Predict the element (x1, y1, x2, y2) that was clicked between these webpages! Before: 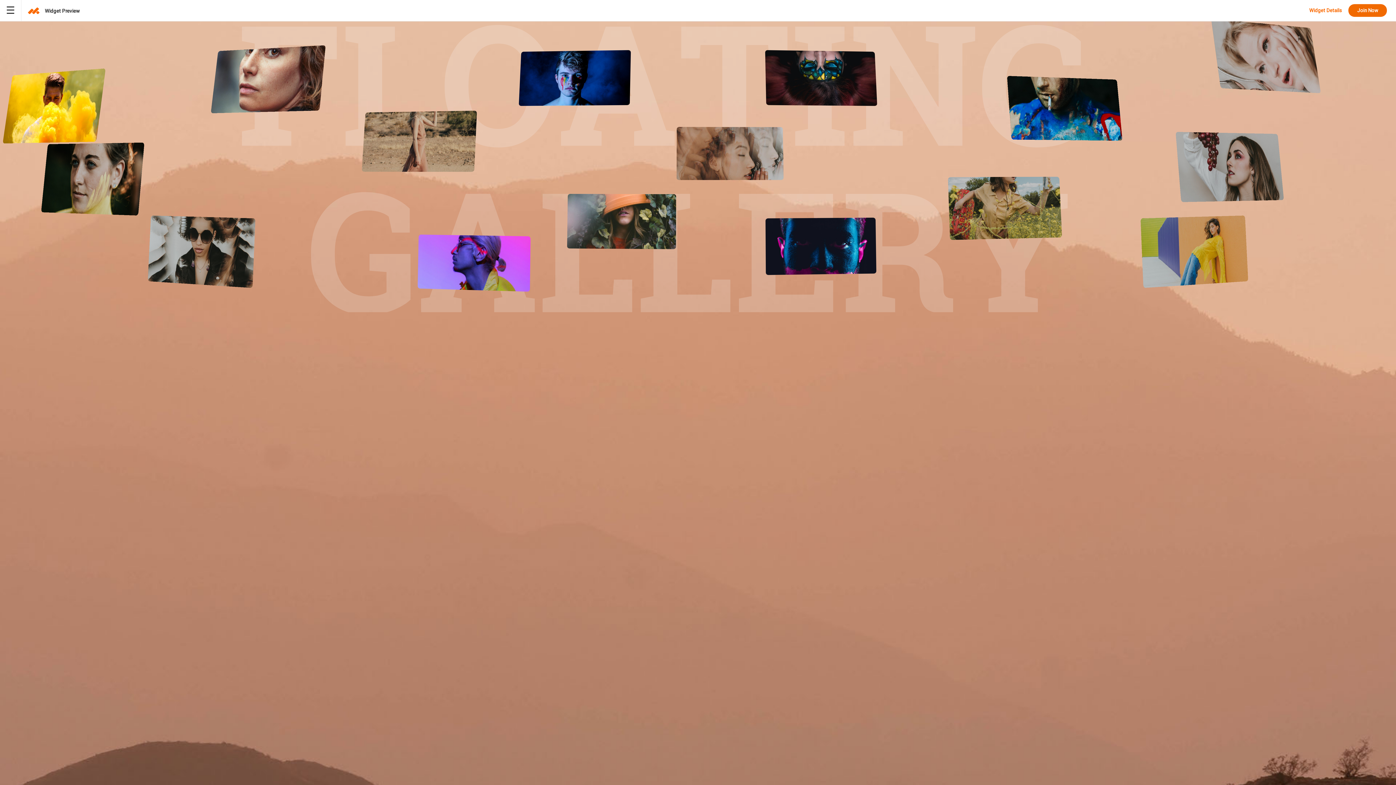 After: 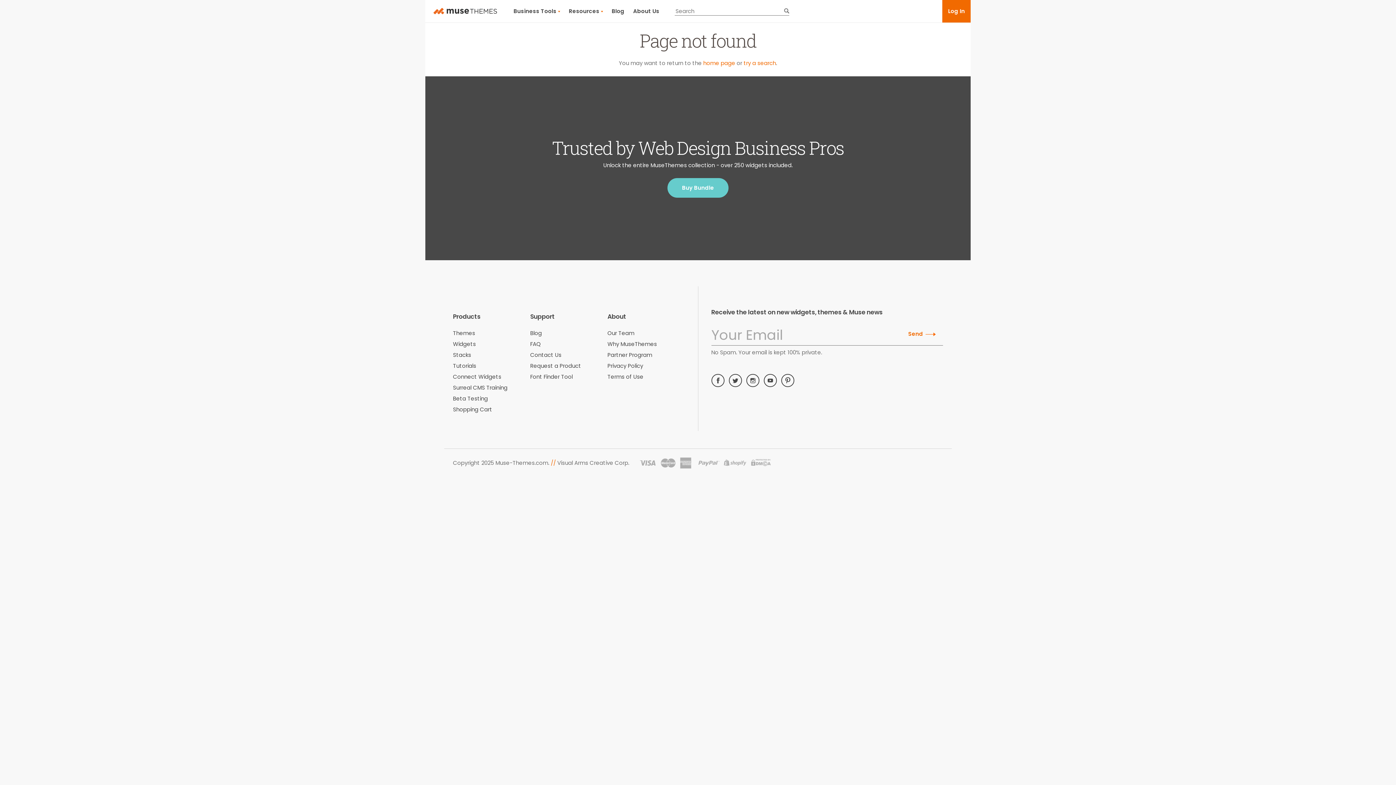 Action: bbox: (1348, 4, 1387, 16) label: Join Now